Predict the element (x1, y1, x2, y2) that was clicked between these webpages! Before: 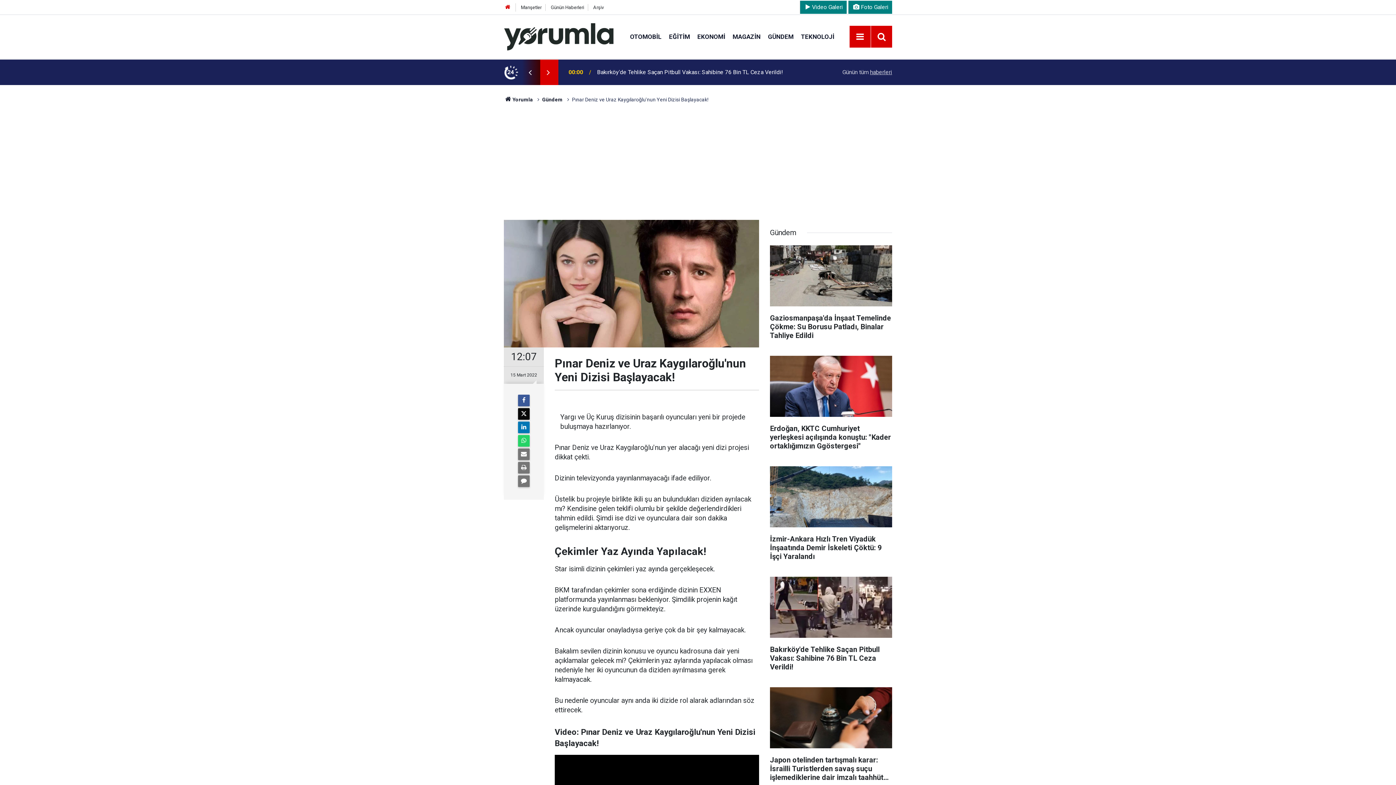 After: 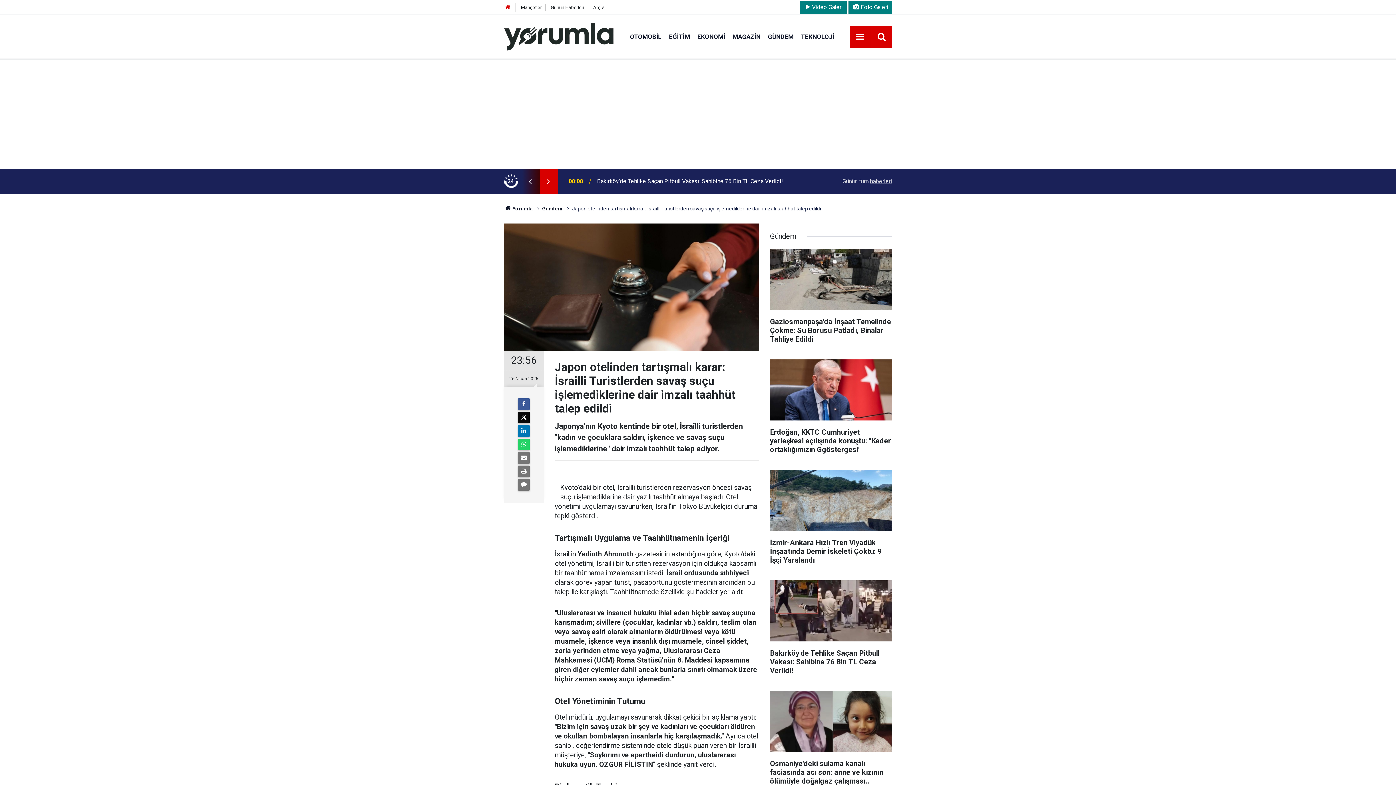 Action: bbox: (770, 687, 892, 789) label: Japon otelinden tartışmalı karar: İsrailli Turistlerden savaş suçu işlemediklerine dair imzalı taahhüt talep edildi